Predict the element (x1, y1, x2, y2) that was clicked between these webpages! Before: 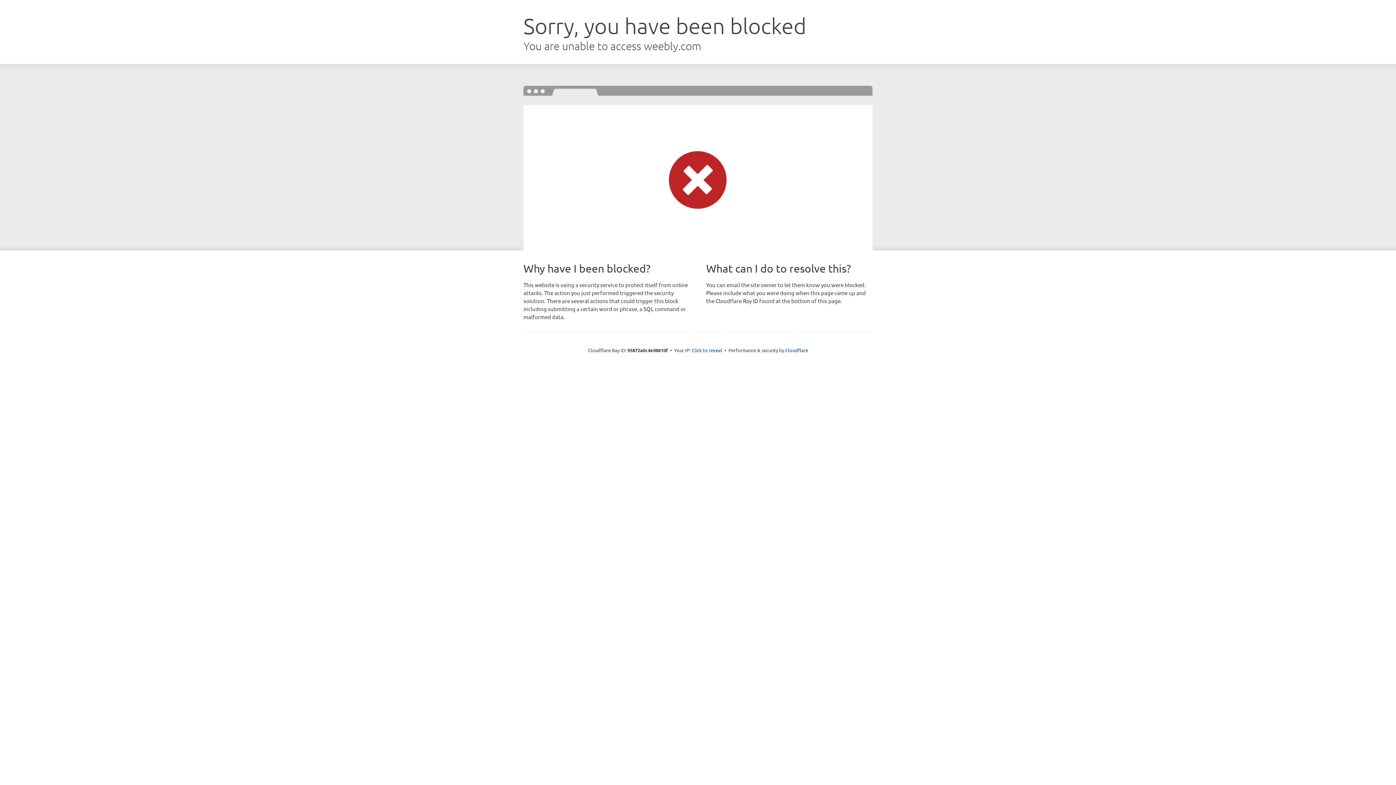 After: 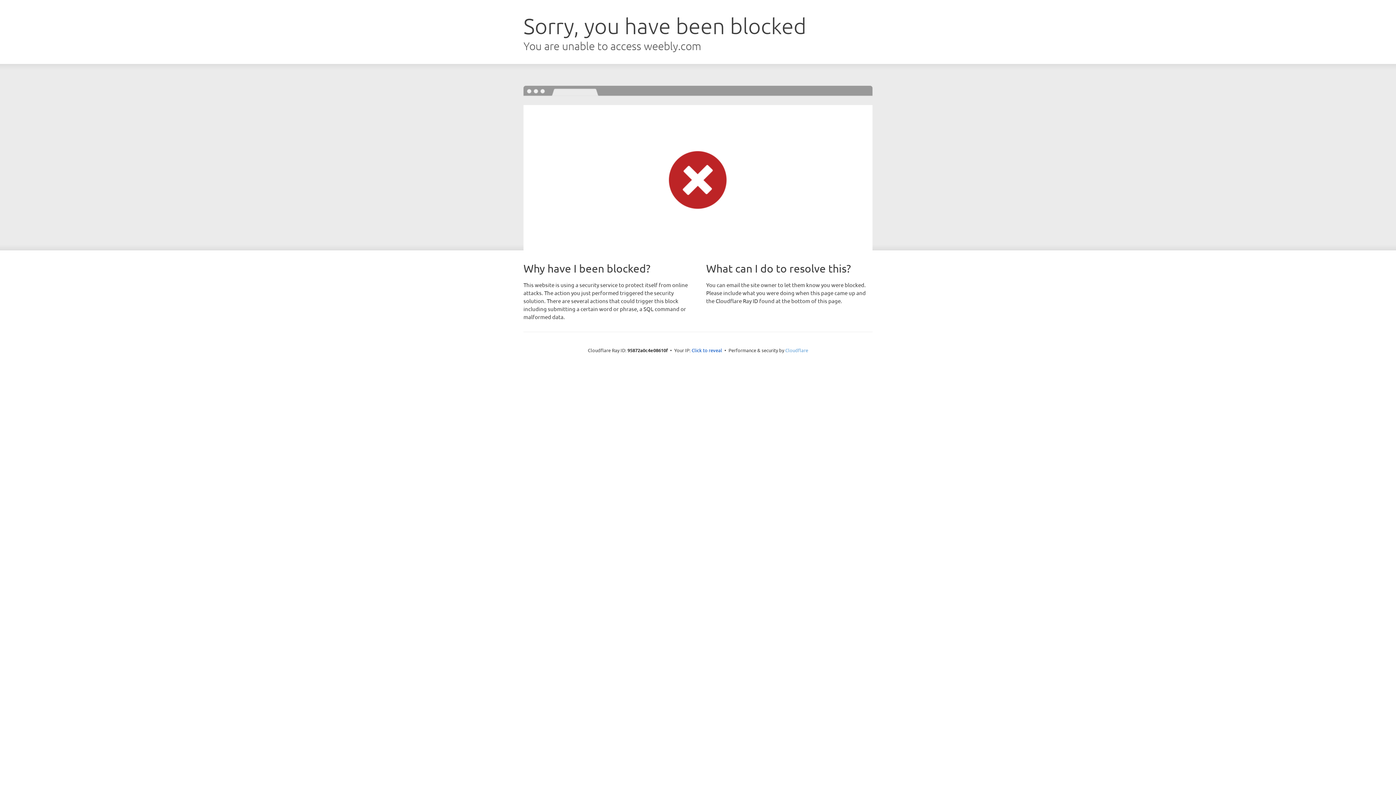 Action: label: Cloudflare bbox: (785, 347, 808, 353)